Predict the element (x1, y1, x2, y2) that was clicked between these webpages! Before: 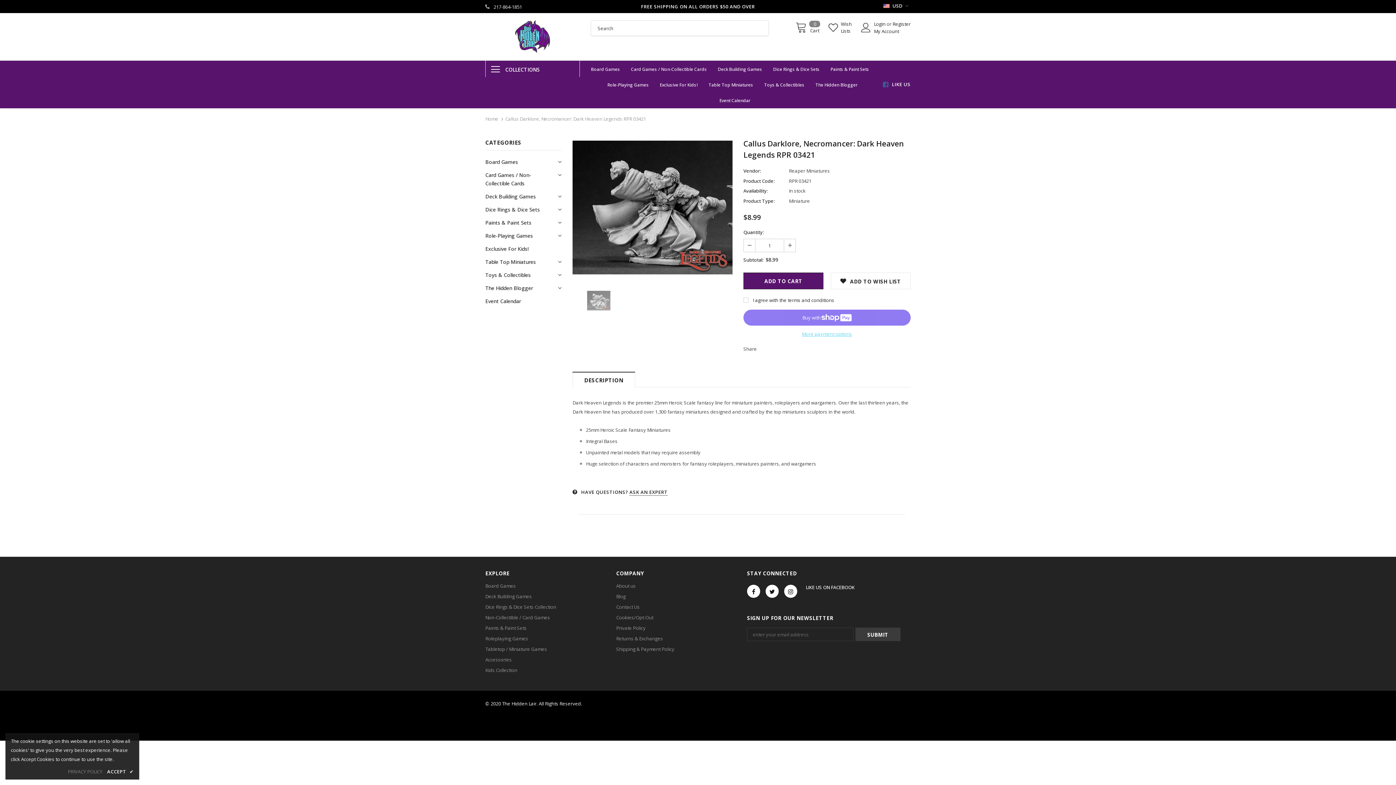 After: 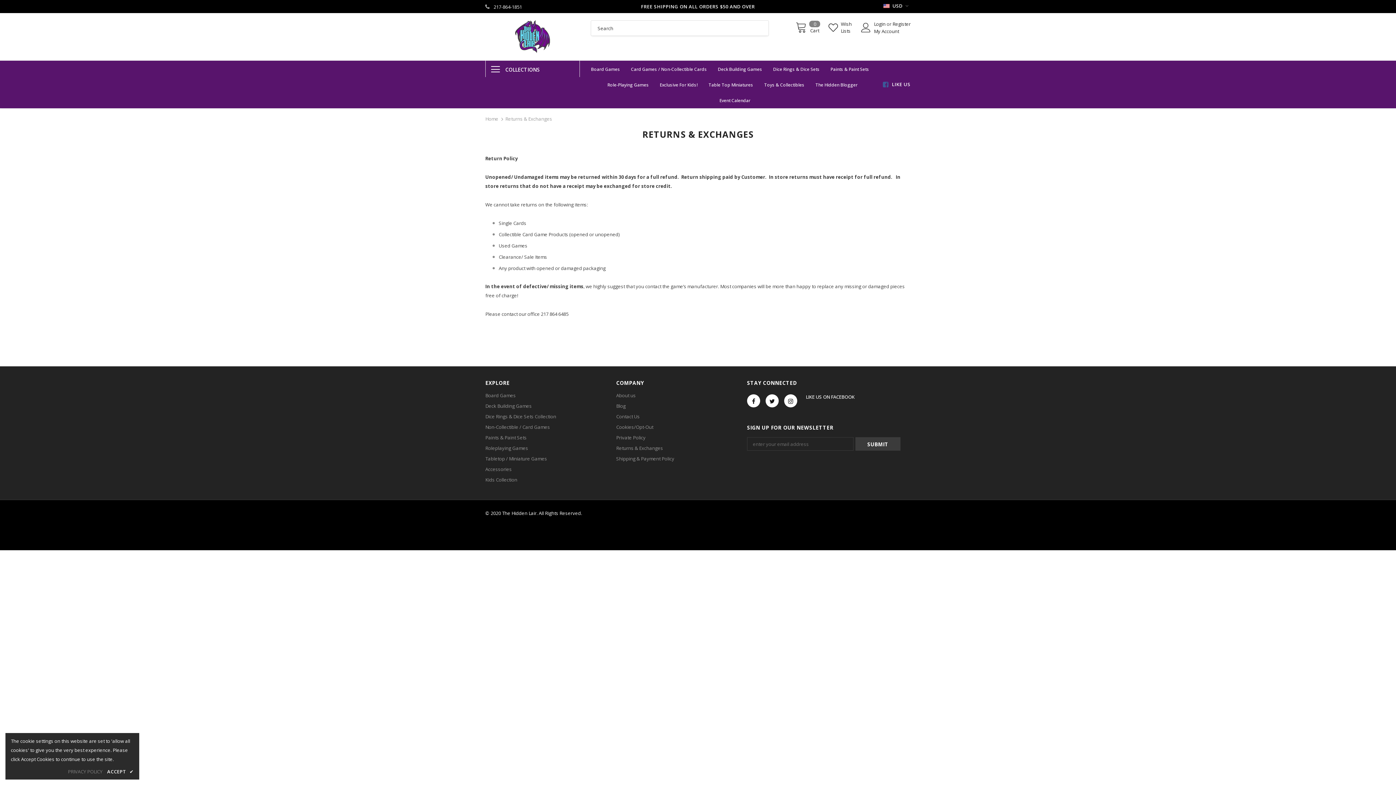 Action: label: Returns & Exchanges bbox: (616, 633, 663, 644)